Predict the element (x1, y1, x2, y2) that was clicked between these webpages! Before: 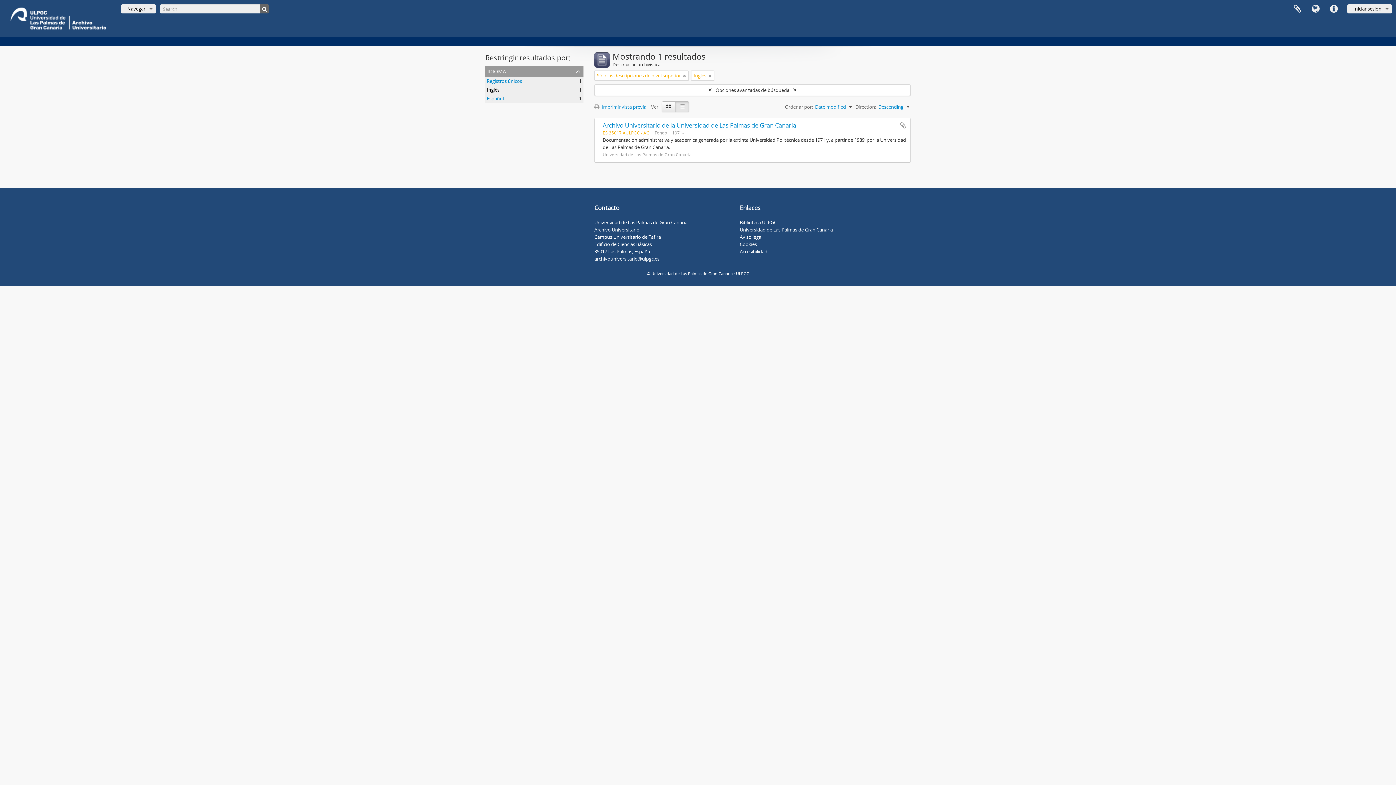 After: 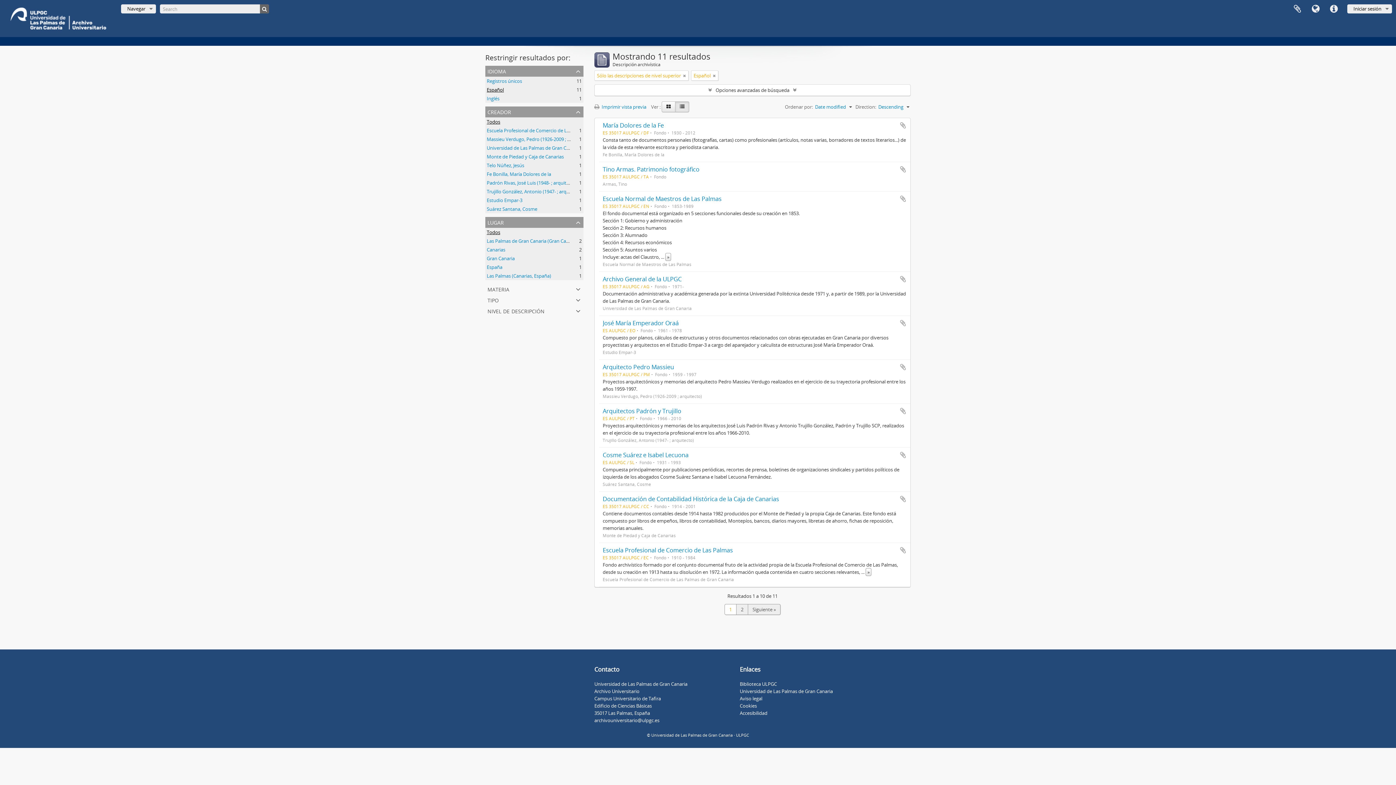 Action: label: Español
, 1 resultados bbox: (486, 95, 504, 101)